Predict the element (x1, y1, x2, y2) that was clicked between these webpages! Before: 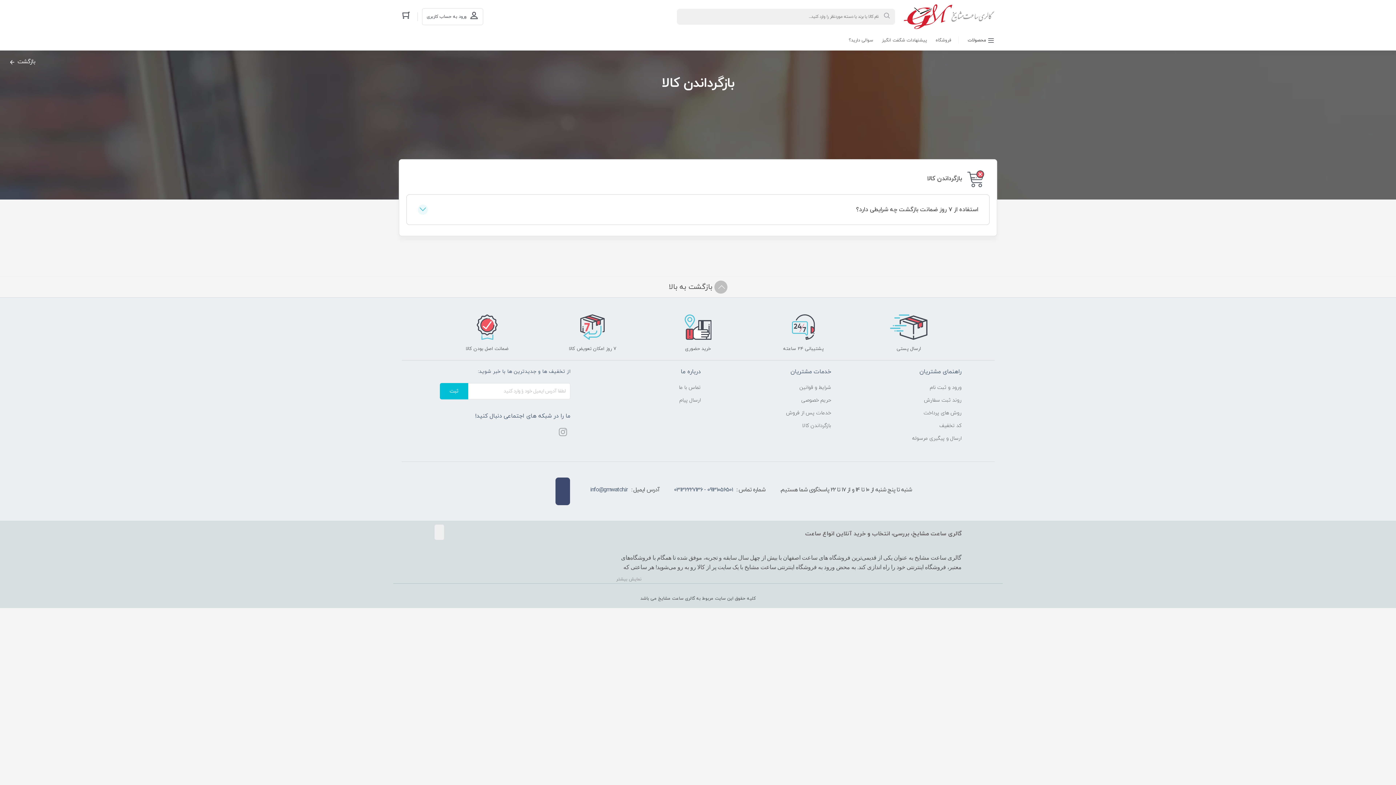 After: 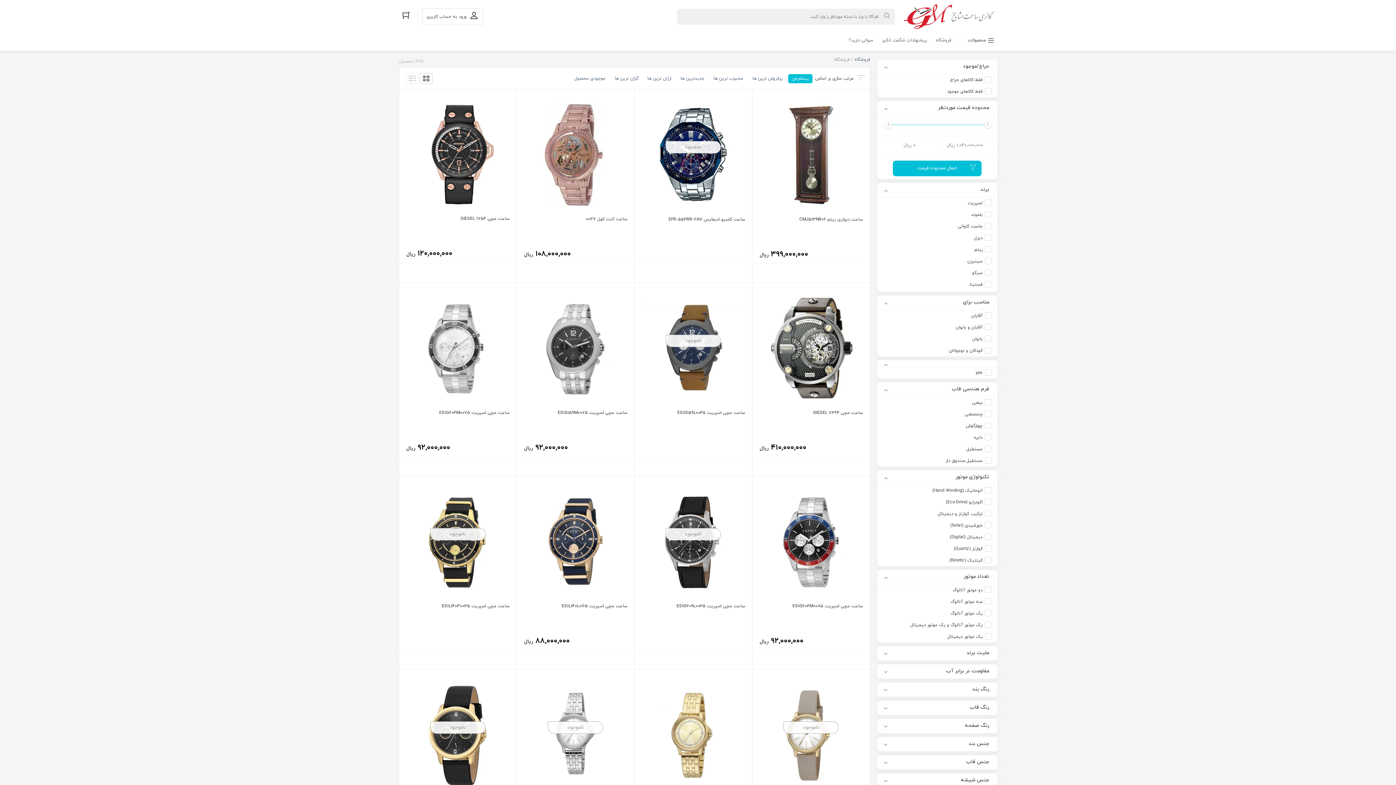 Action: label: فروشگاه bbox: (931, 33, 956, 50)